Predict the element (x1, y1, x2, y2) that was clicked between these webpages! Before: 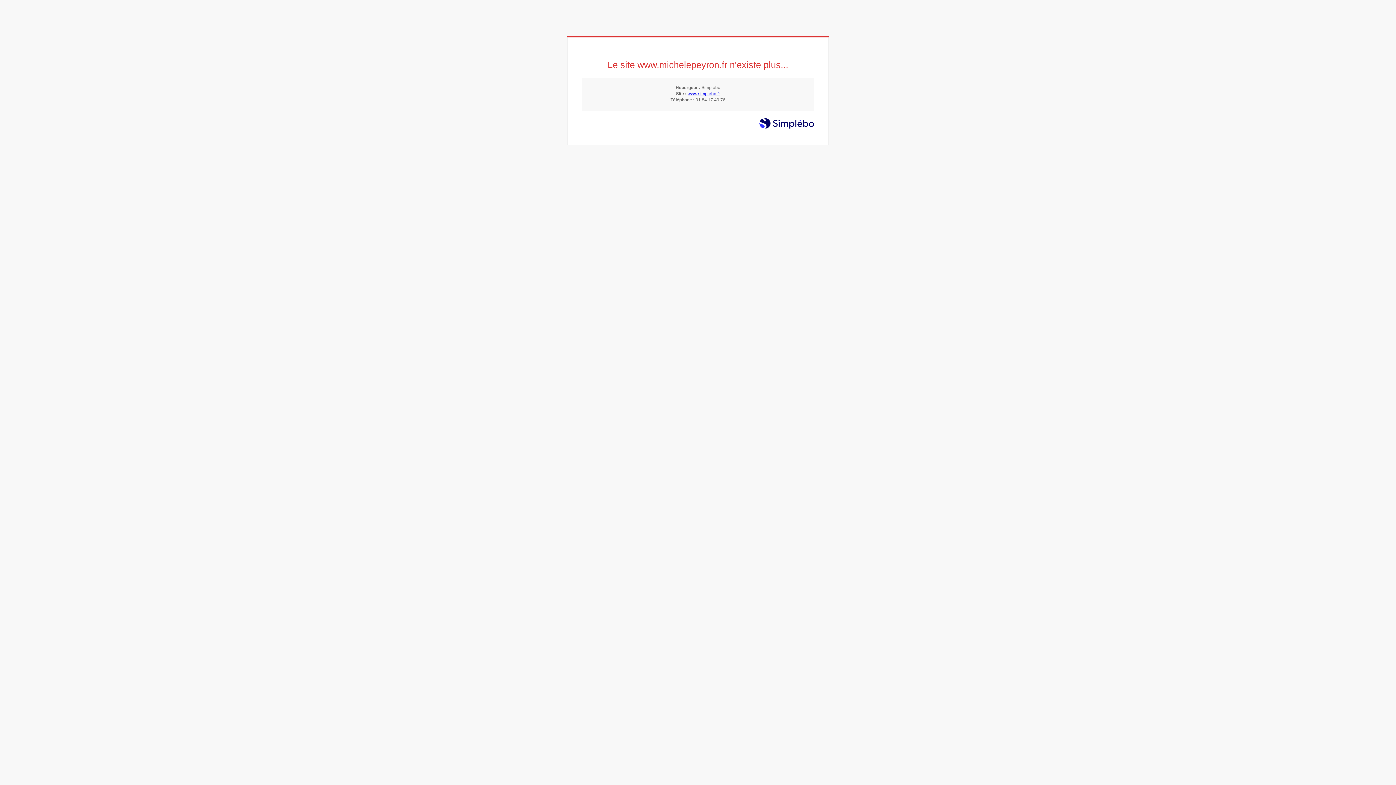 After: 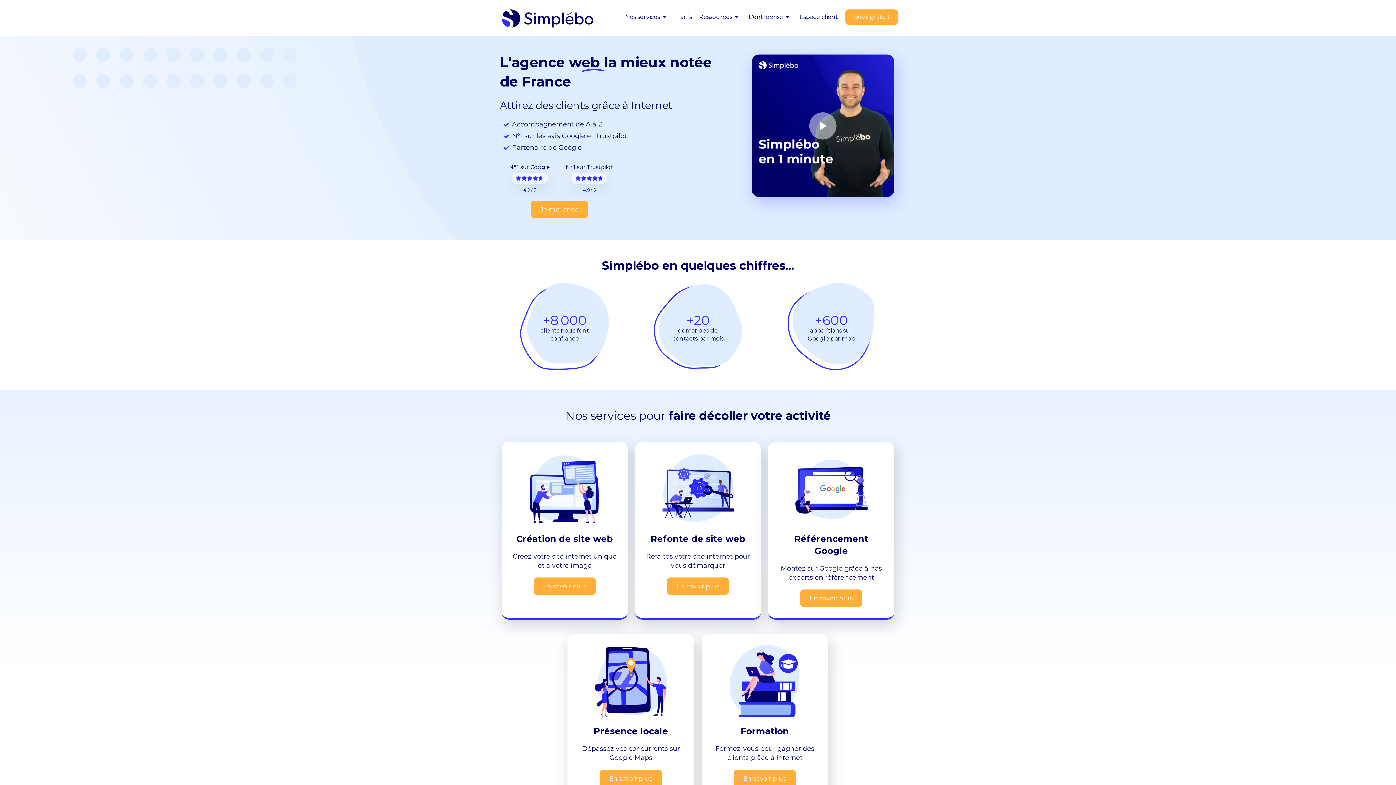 Action: bbox: (687, 91, 720, 96) label: www.simplebo.fr